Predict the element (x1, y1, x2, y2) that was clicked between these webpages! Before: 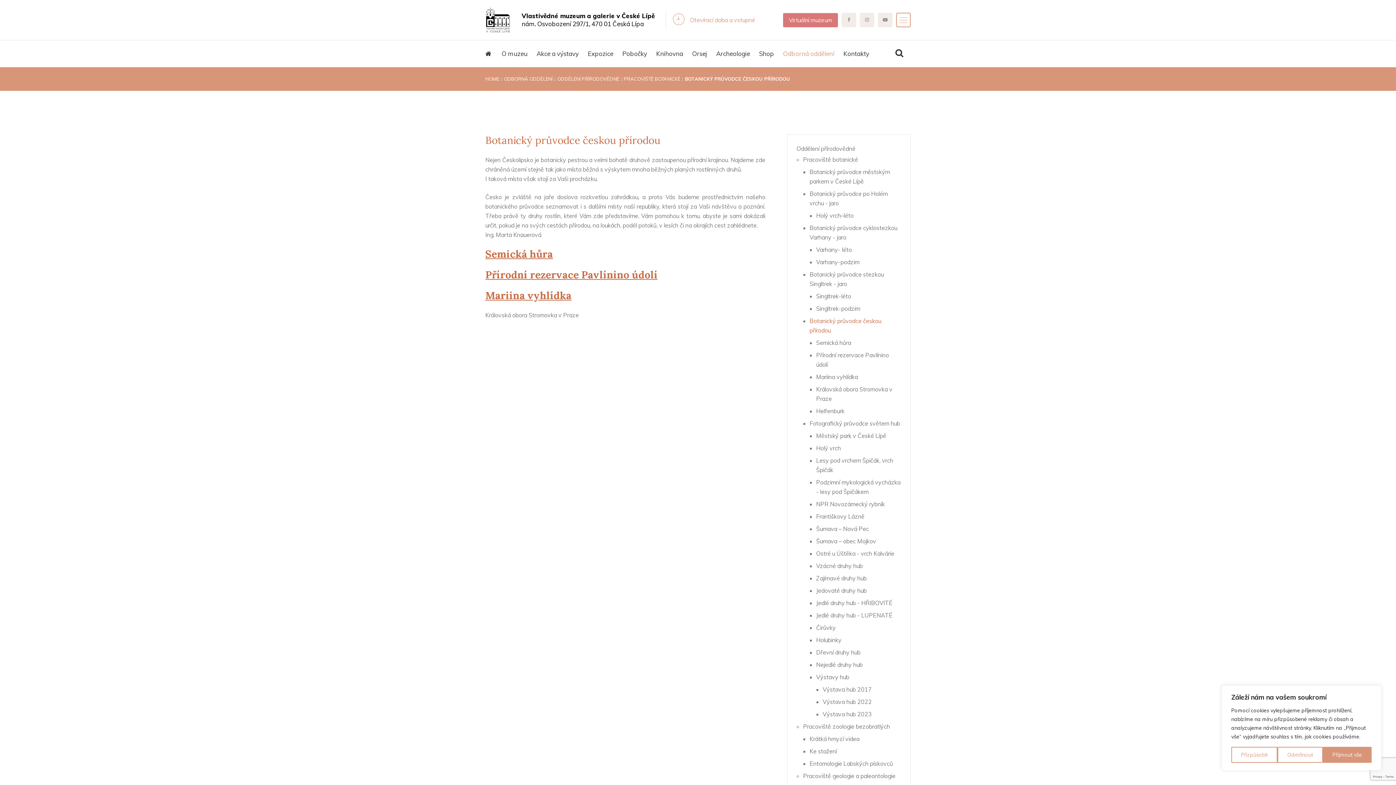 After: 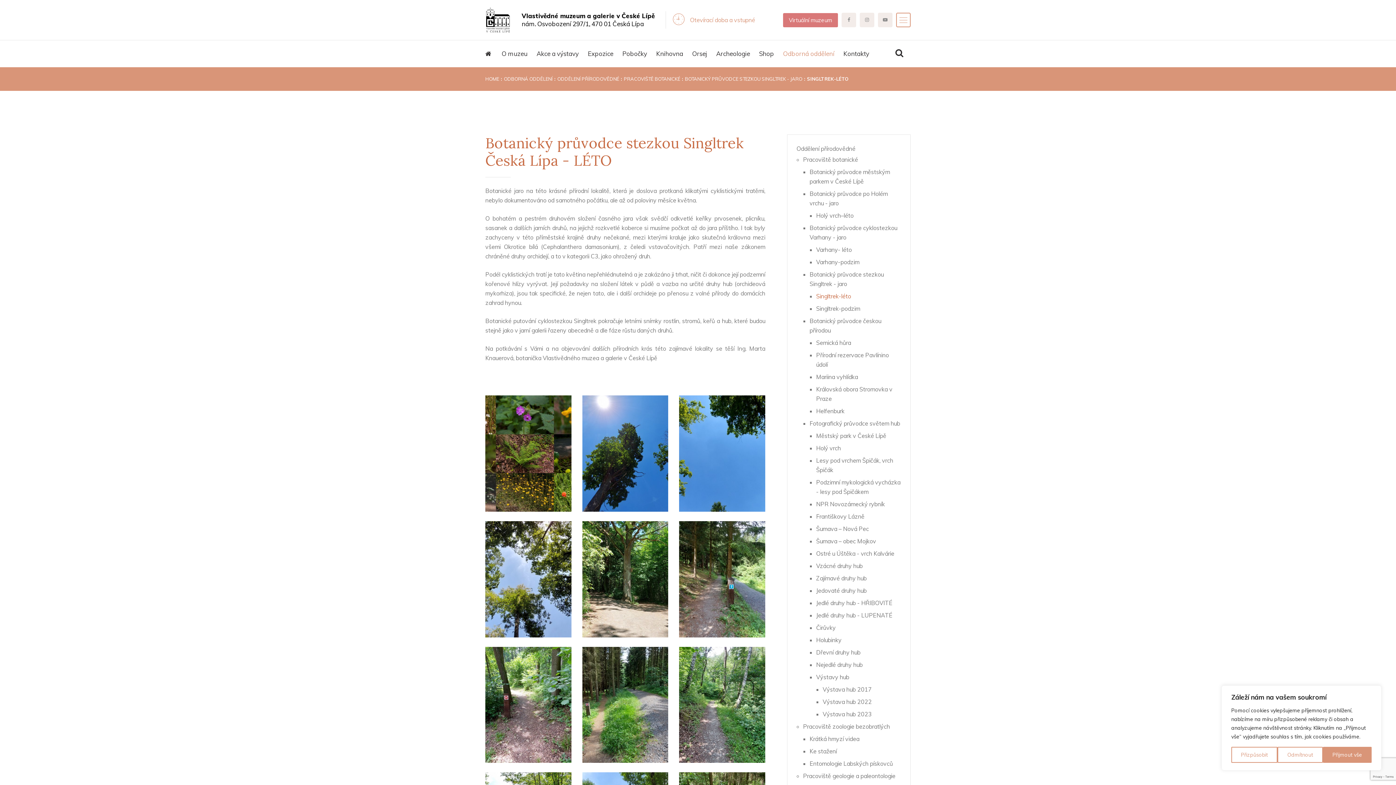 Action: bbox: (816, 291, 901, 301) label: Singltrek-léto